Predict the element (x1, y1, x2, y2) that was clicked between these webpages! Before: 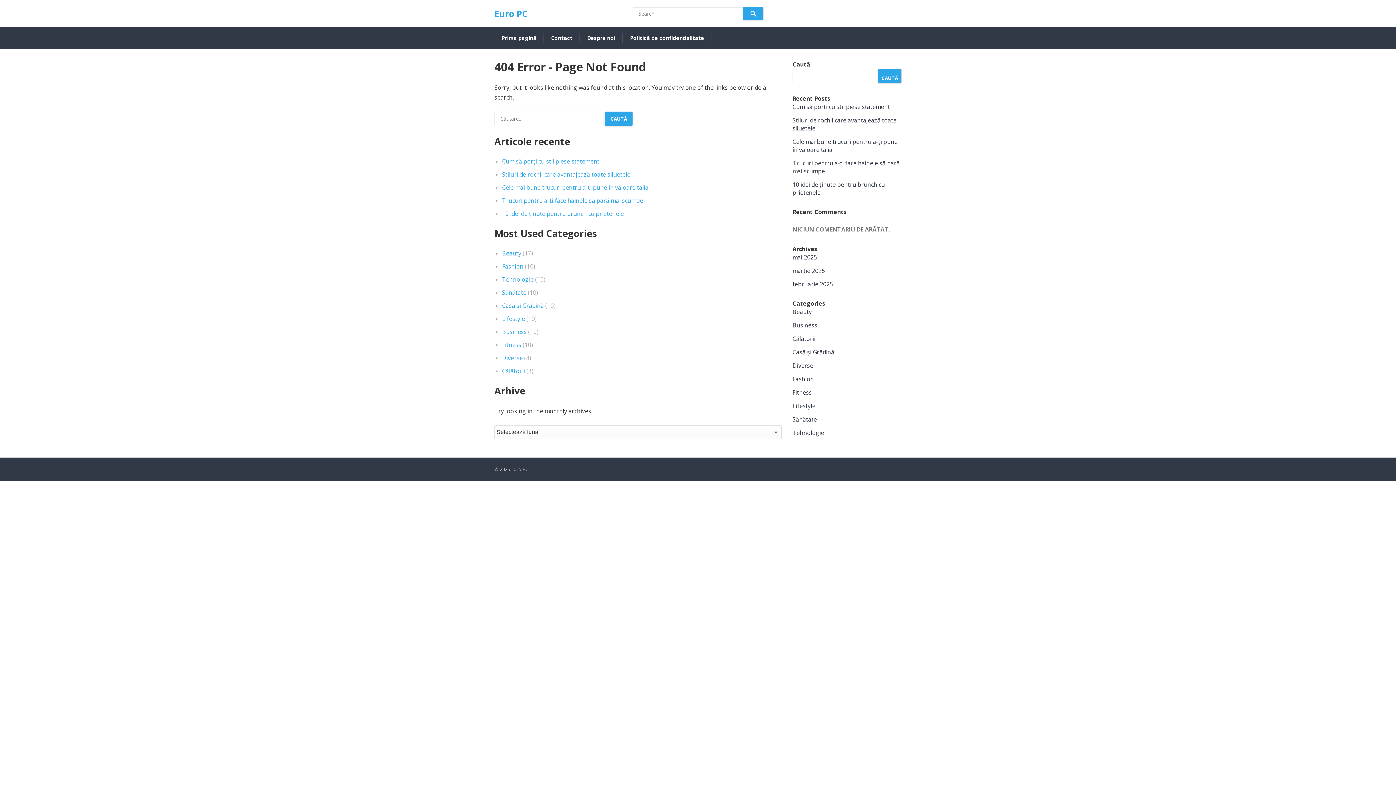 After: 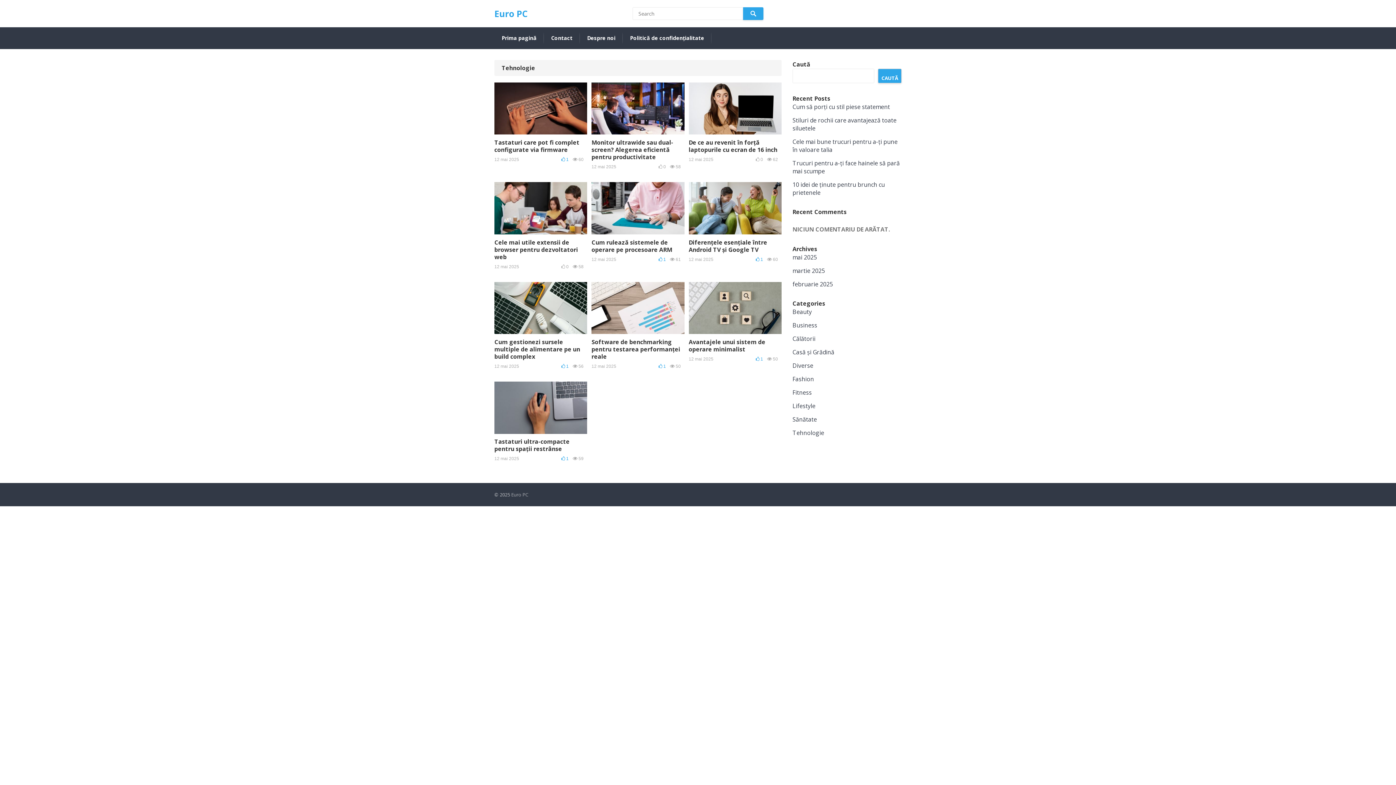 Action: bbox: (502, 275, 533, 283) label: Tehnologie